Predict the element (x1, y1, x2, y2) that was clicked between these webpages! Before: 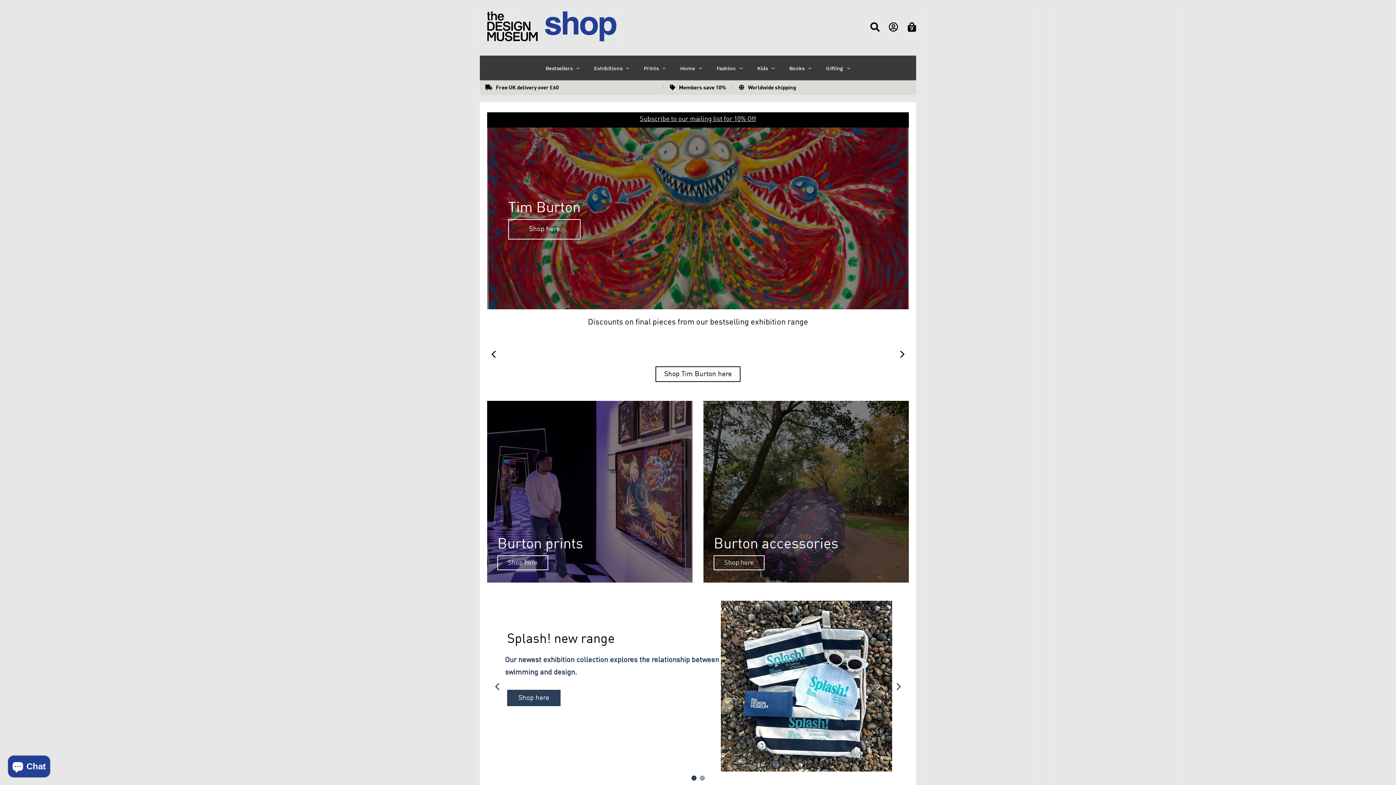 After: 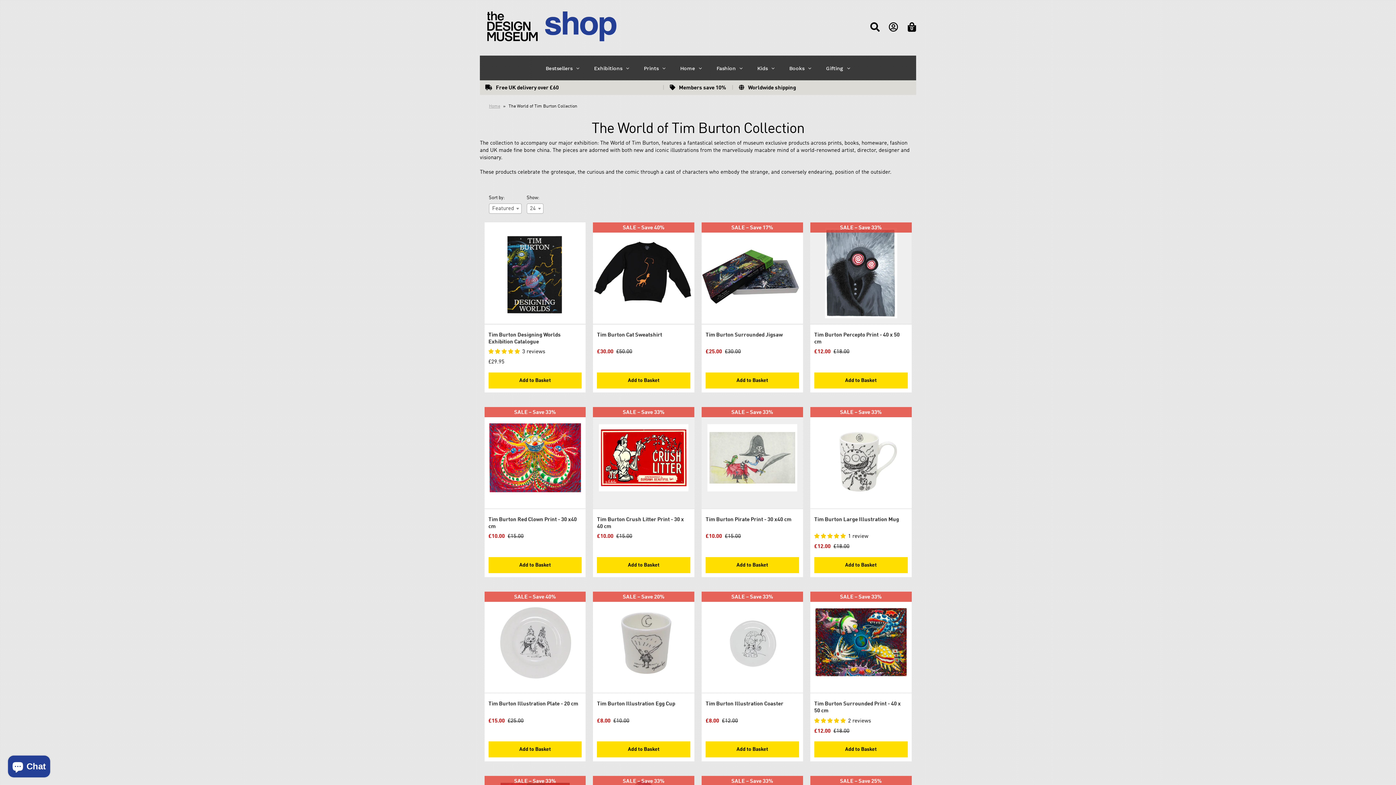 Action: label: Shop here bbox: (508, 219, 580, 239)